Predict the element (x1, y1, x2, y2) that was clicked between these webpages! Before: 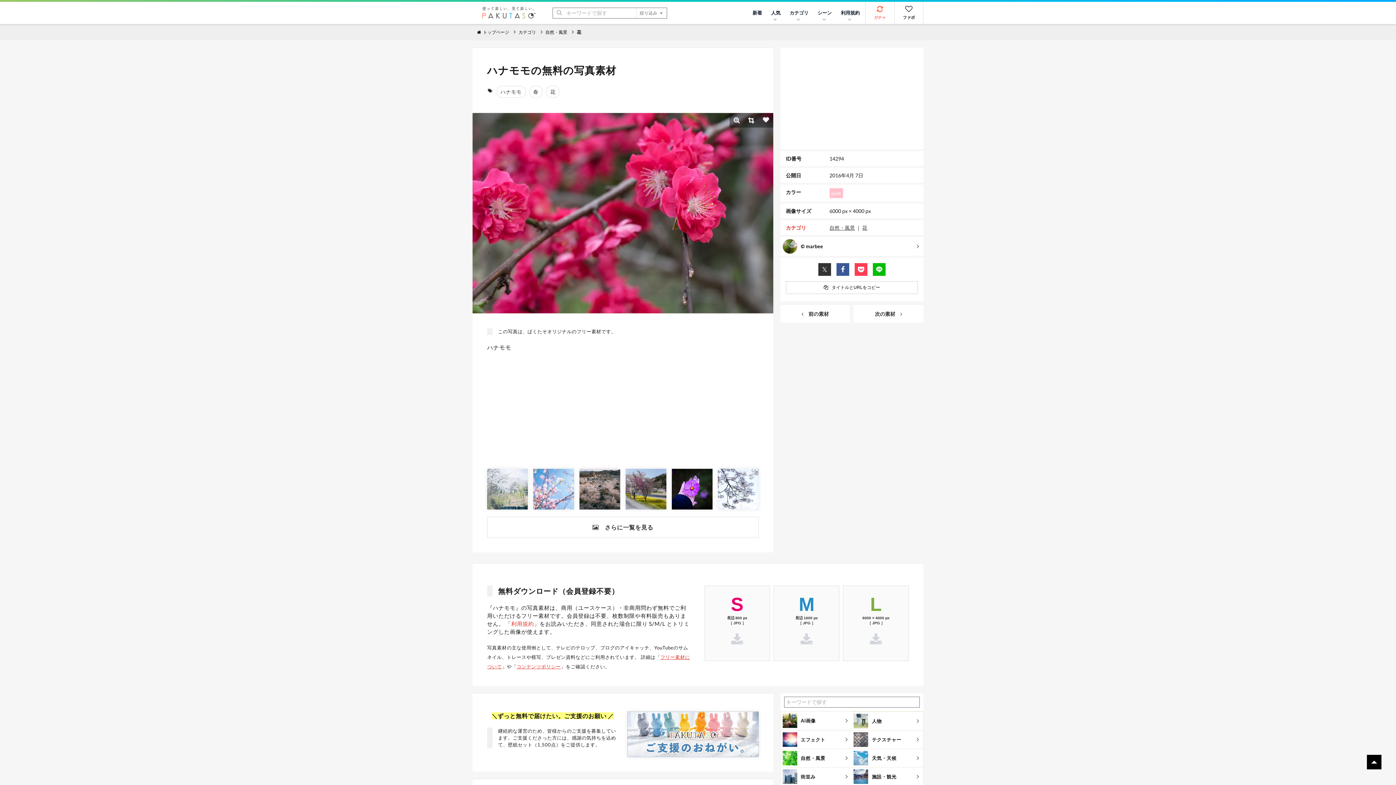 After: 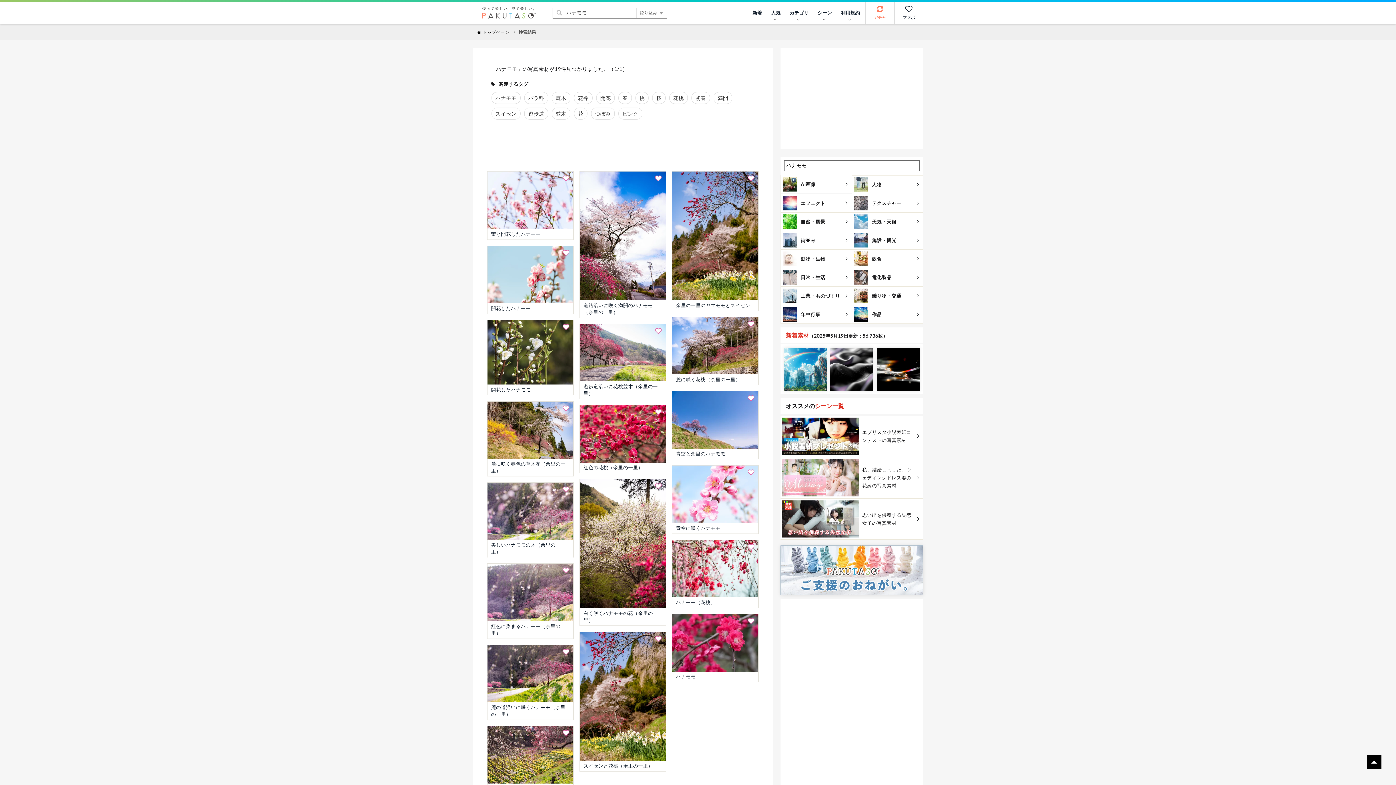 Action: bbox: (496, 85, 525, 97) label: ハナモモ